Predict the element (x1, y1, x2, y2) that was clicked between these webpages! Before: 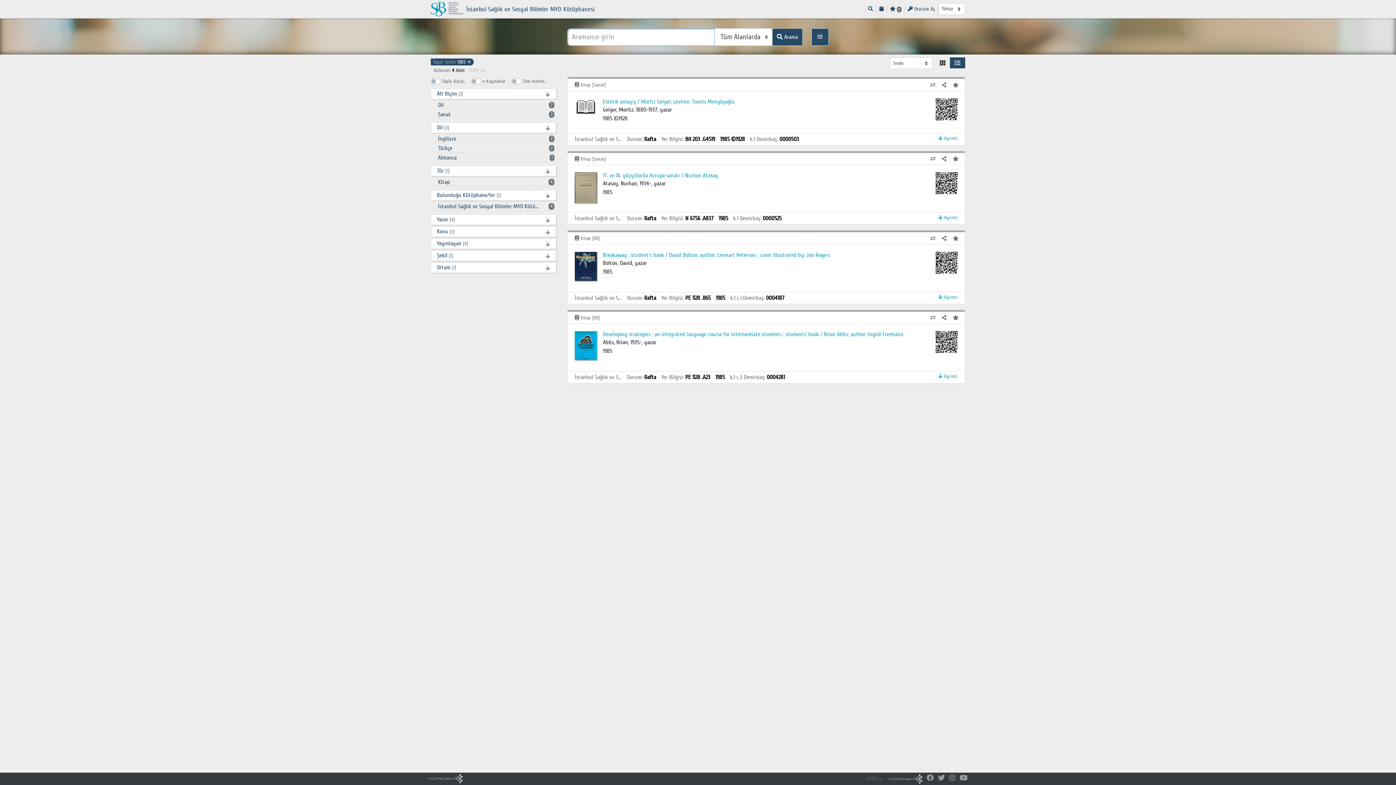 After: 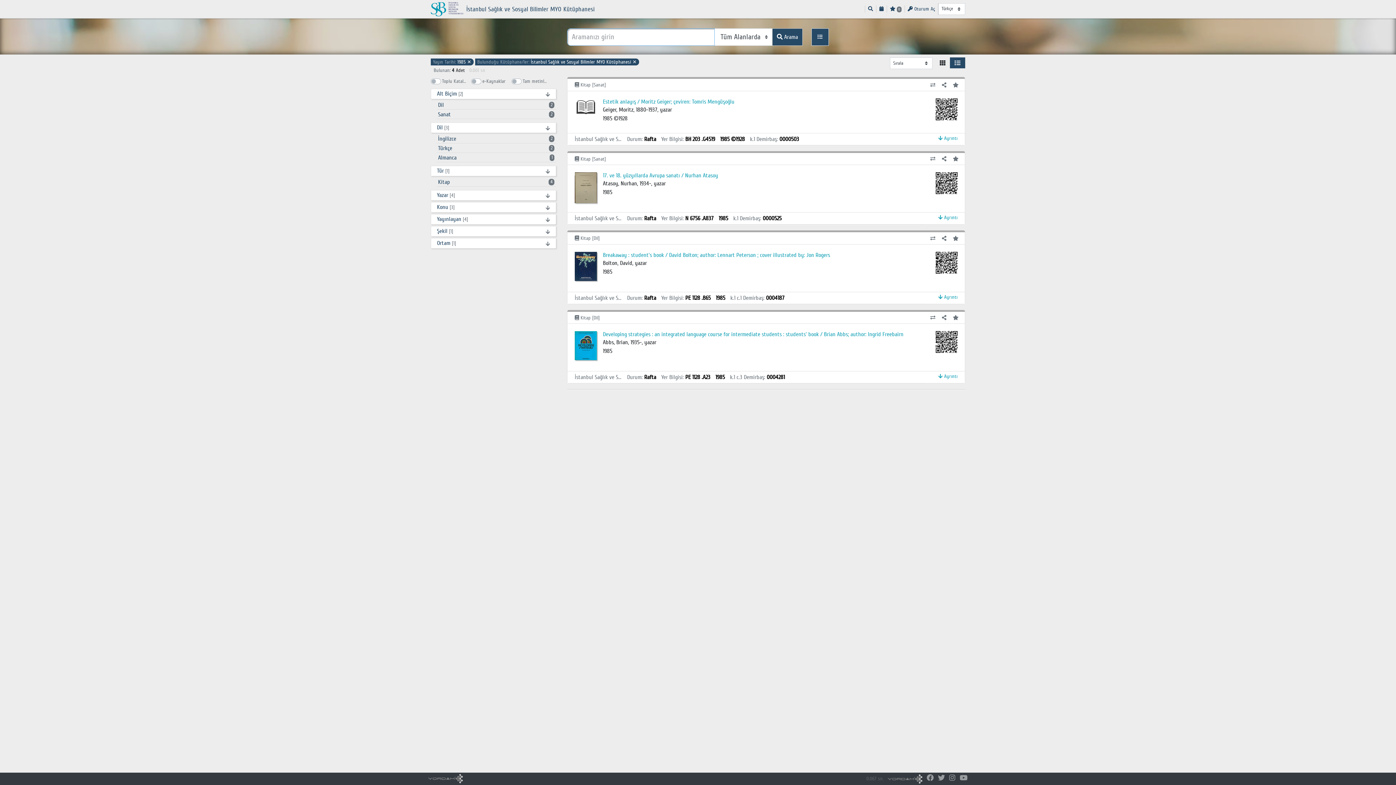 Action: label: İstanbul Sağlık ve Sosyal Bilimler MYO Kütüphanesi
4 bbox: (438, 202, 554, 210)